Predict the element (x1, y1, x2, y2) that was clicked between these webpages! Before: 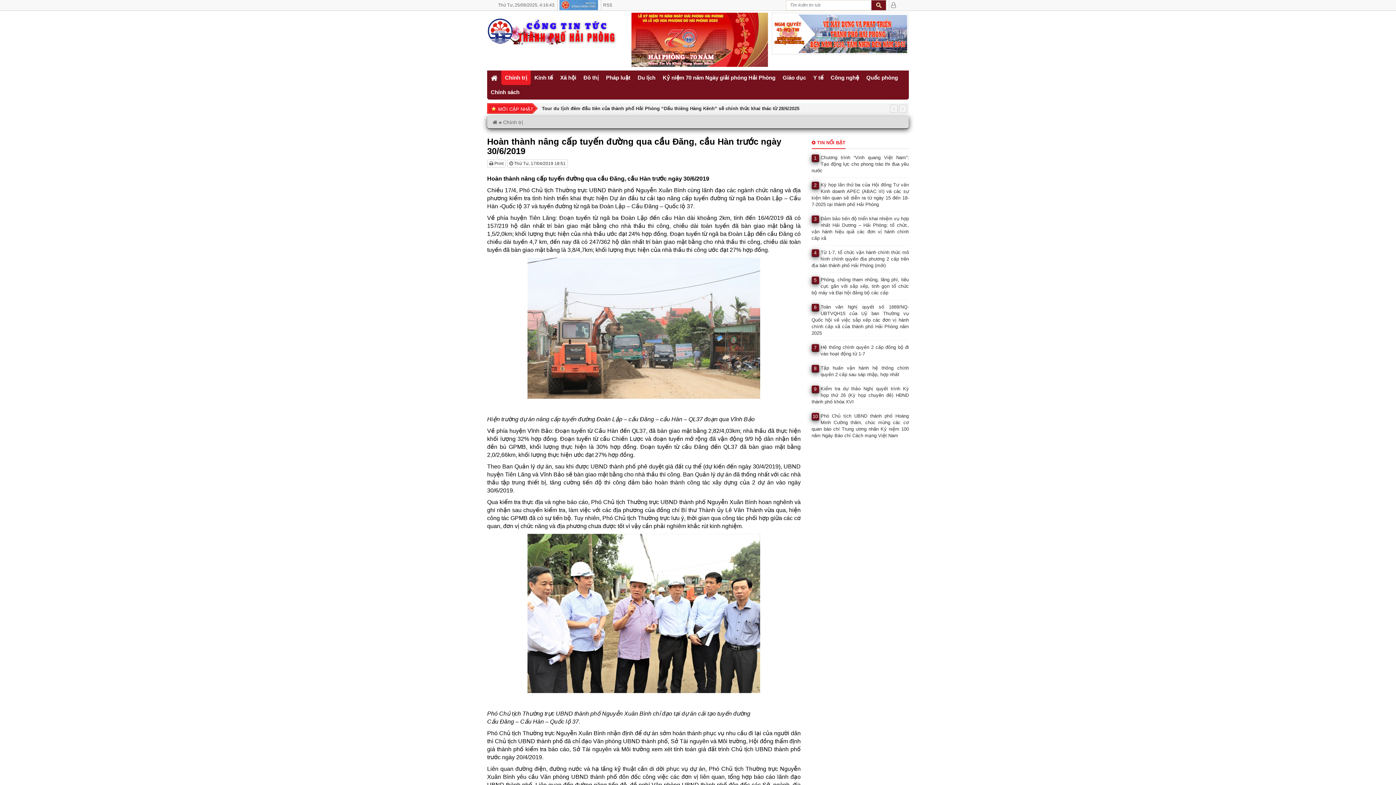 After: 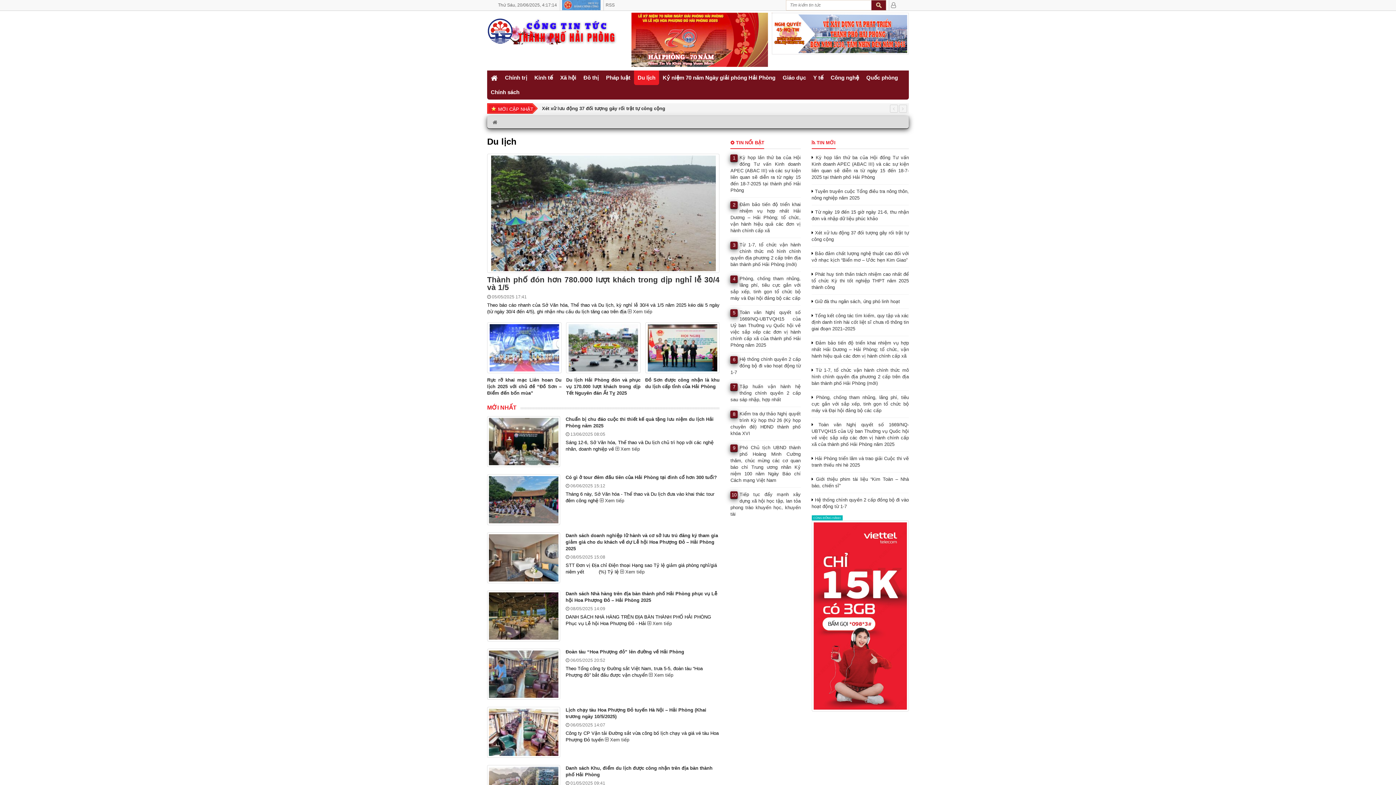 Action: bbox: (634, 70, 659, 85) label: Du lịch